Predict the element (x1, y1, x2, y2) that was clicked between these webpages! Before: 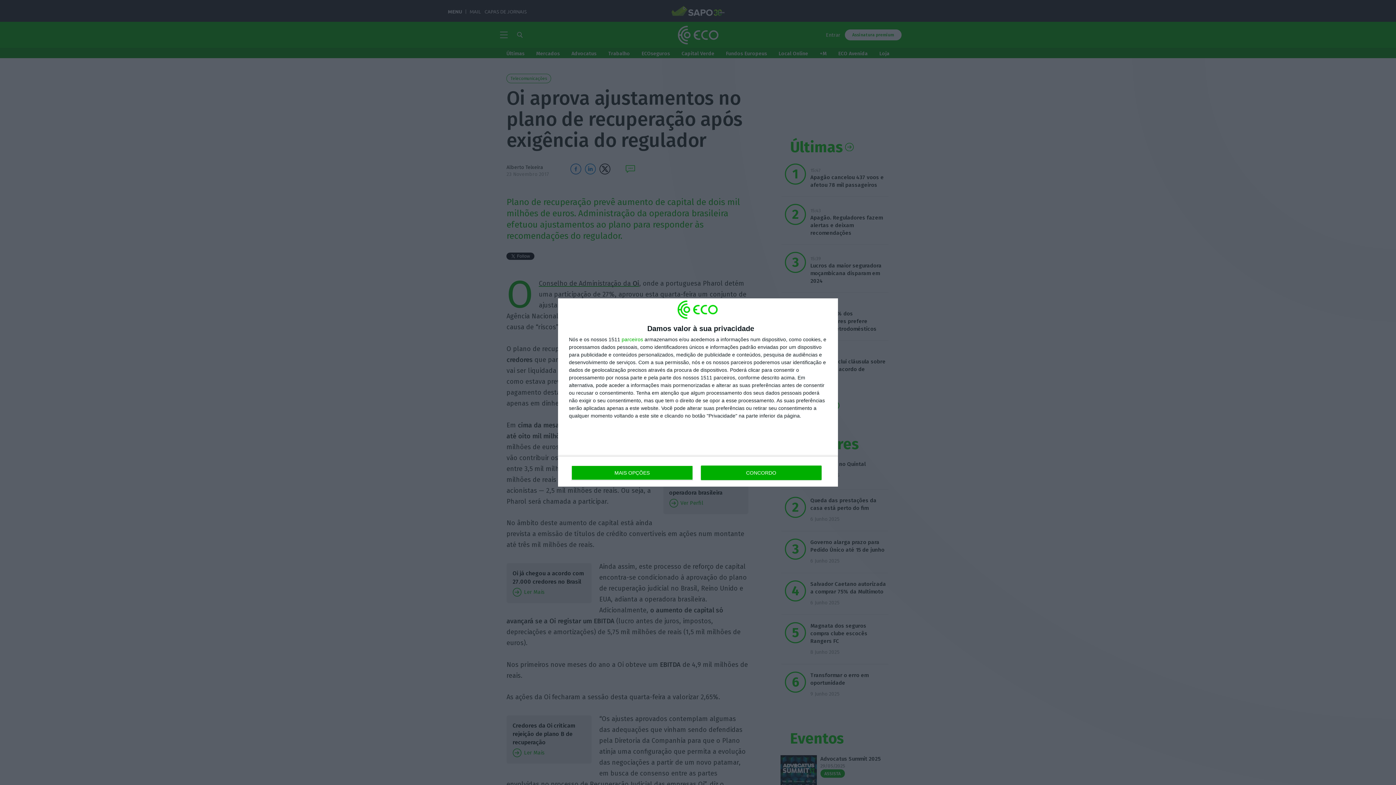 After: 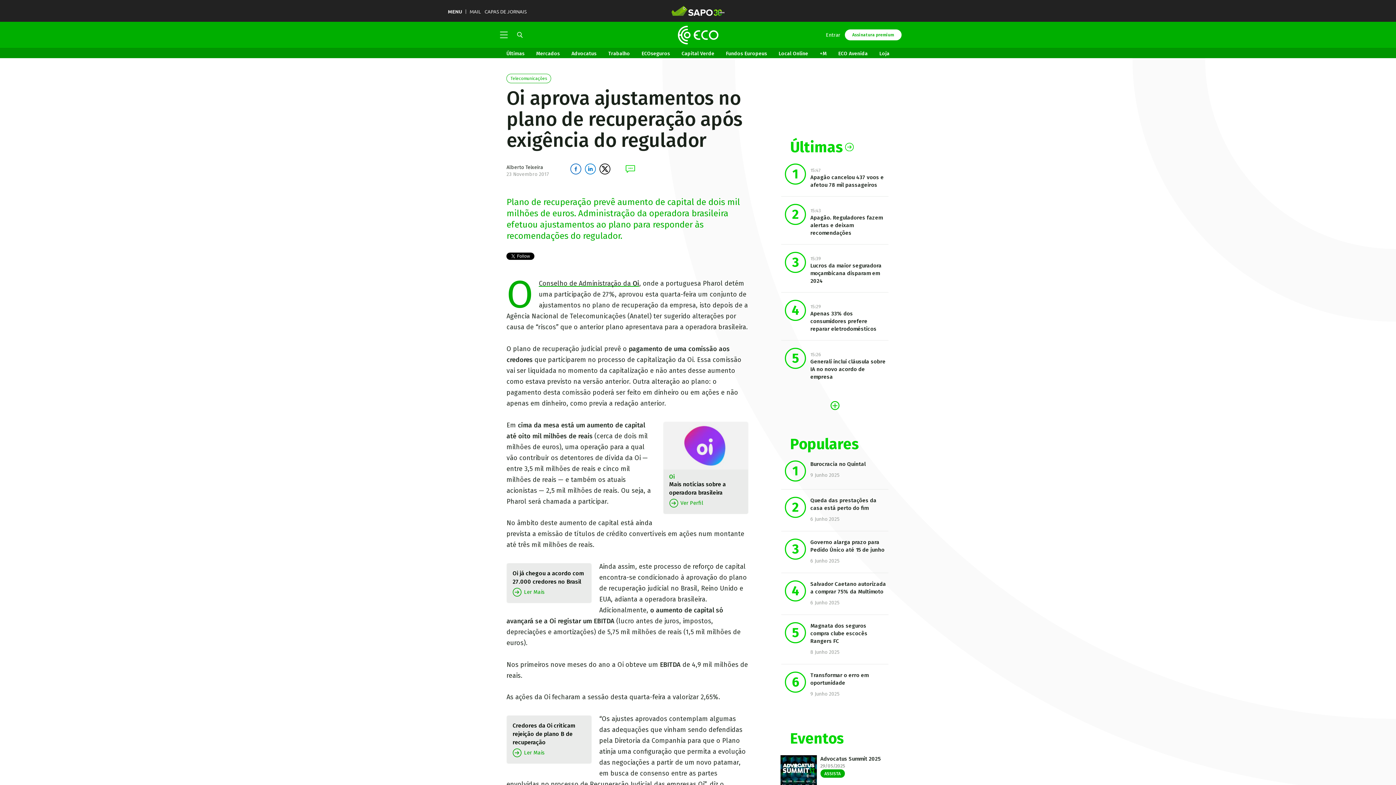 Action: bbox: (700, 465, 821, 480) label: CONCORDO